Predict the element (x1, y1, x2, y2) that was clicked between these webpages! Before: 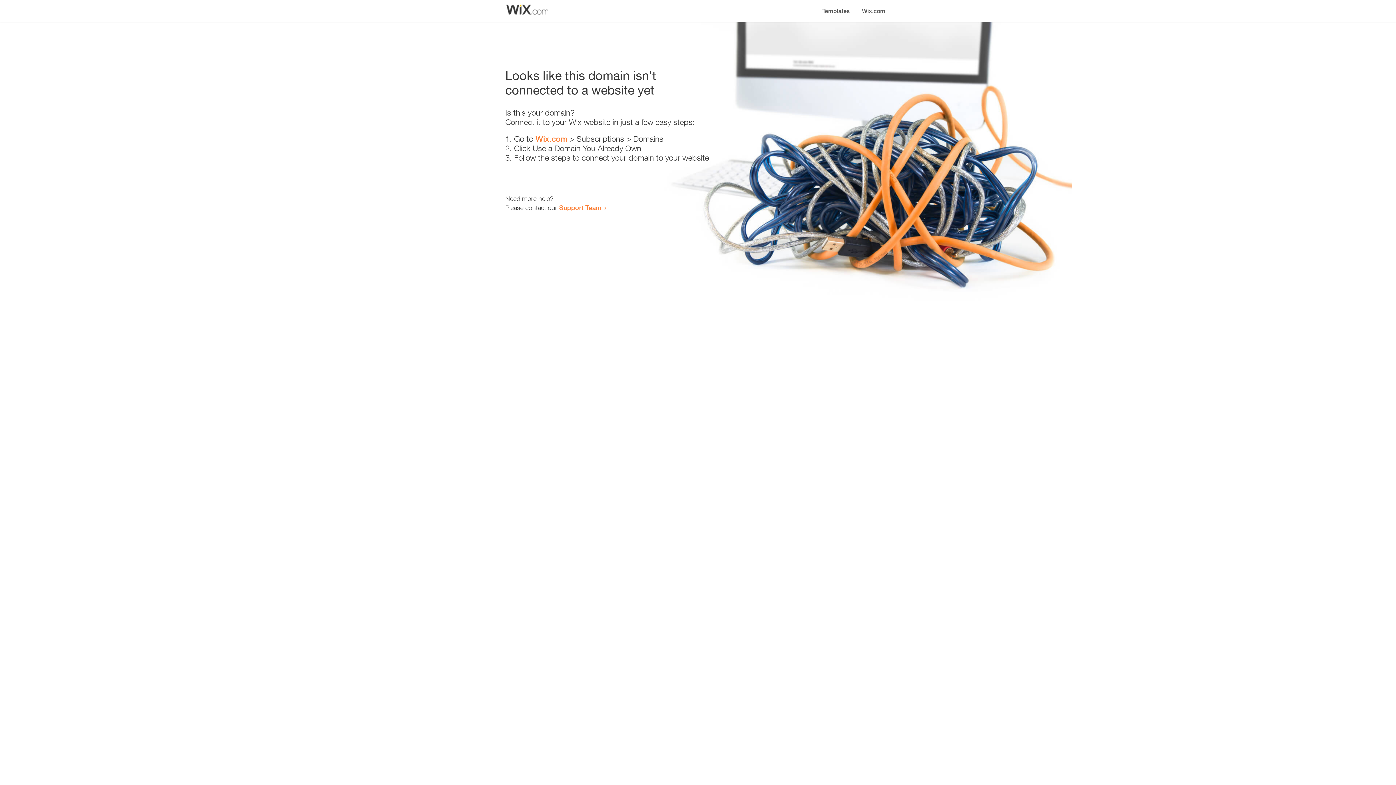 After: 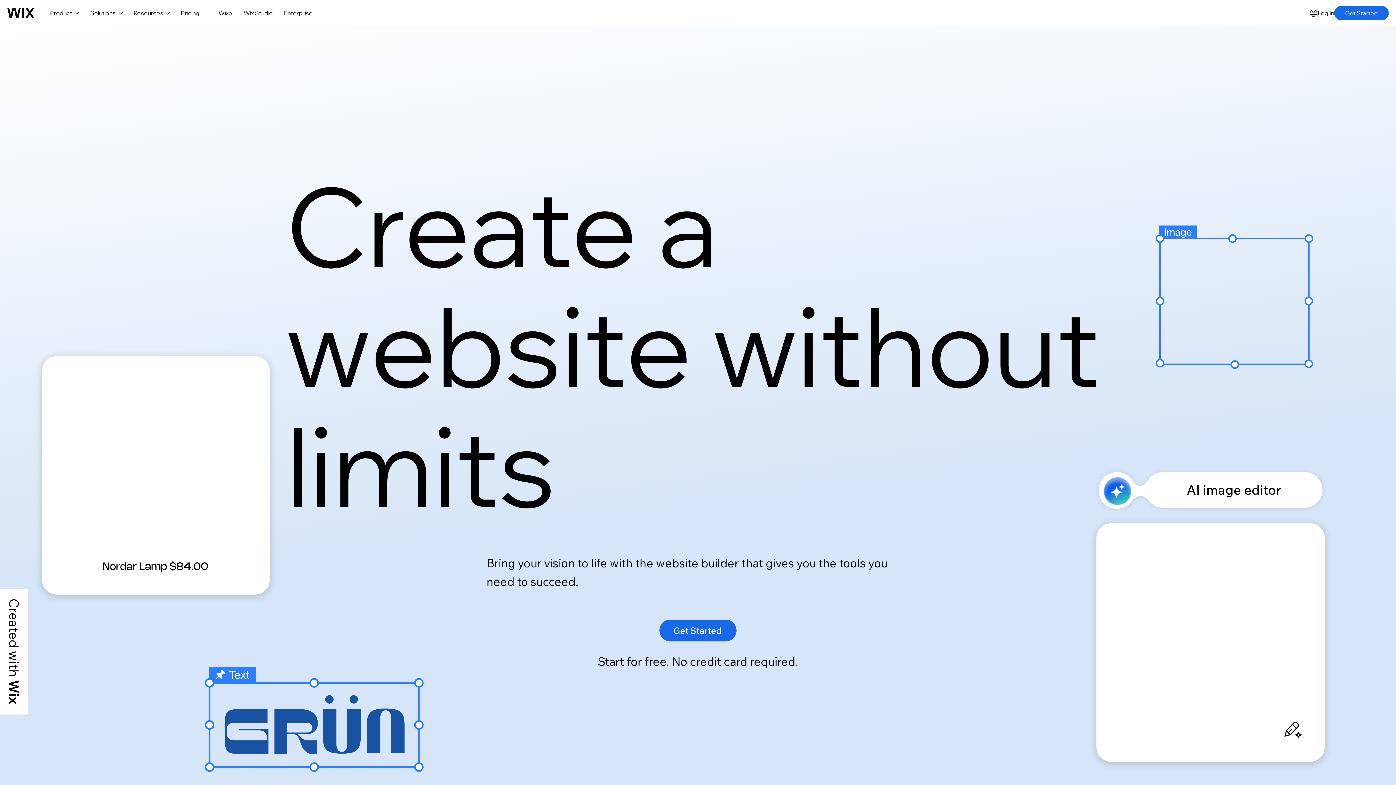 Action: label: Wix.com bbox: (856, 0, 890, 14)